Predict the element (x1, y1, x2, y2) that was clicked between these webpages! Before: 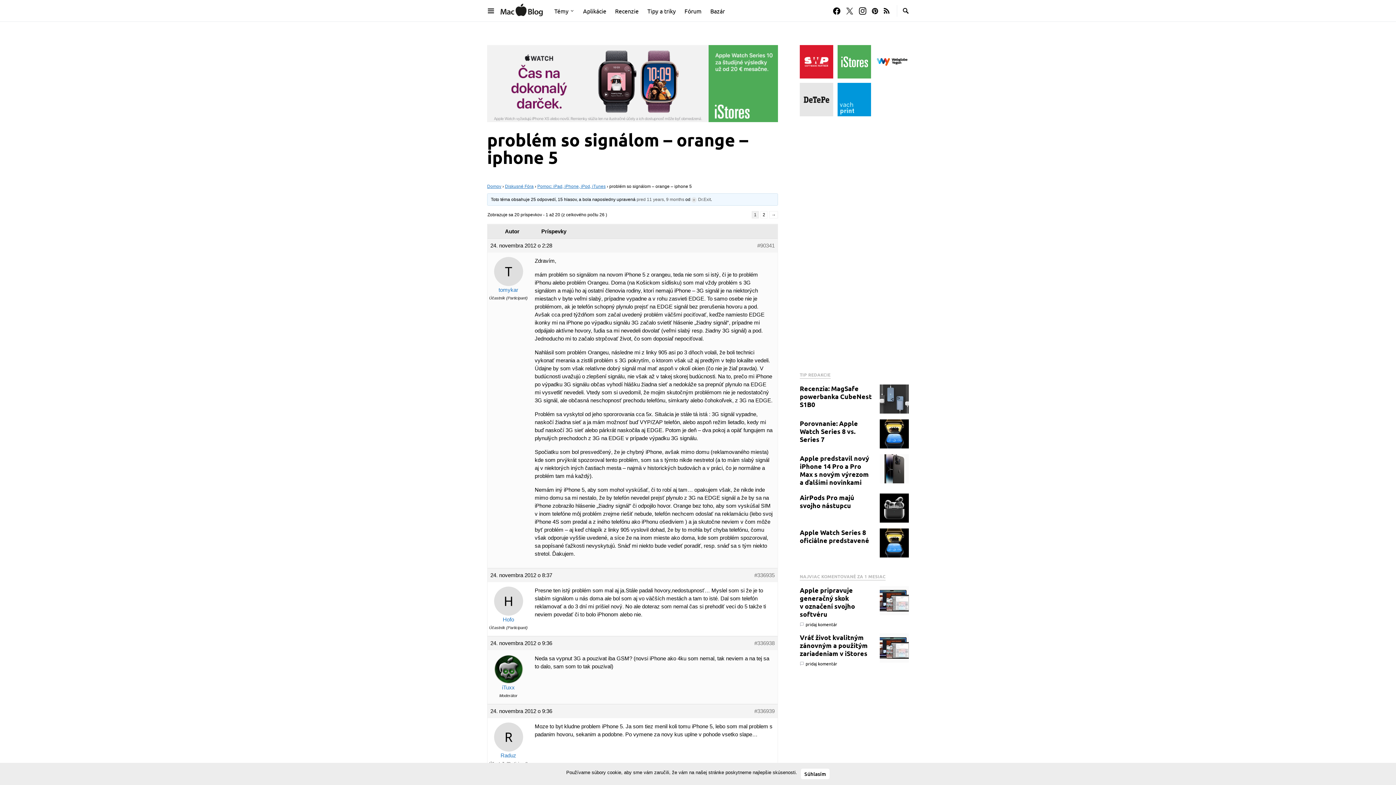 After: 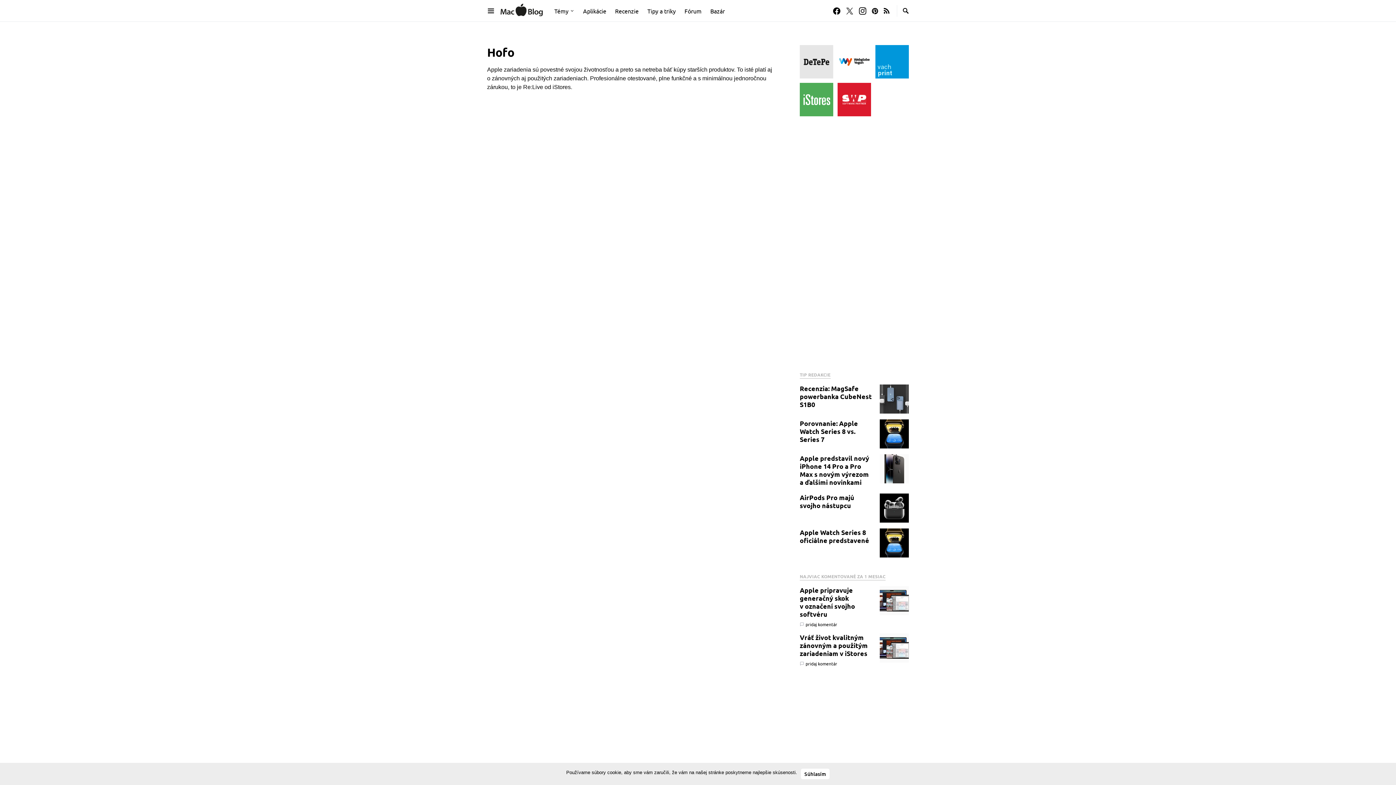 Action: label: Hofo bbox: (487, 595, 529, 624)